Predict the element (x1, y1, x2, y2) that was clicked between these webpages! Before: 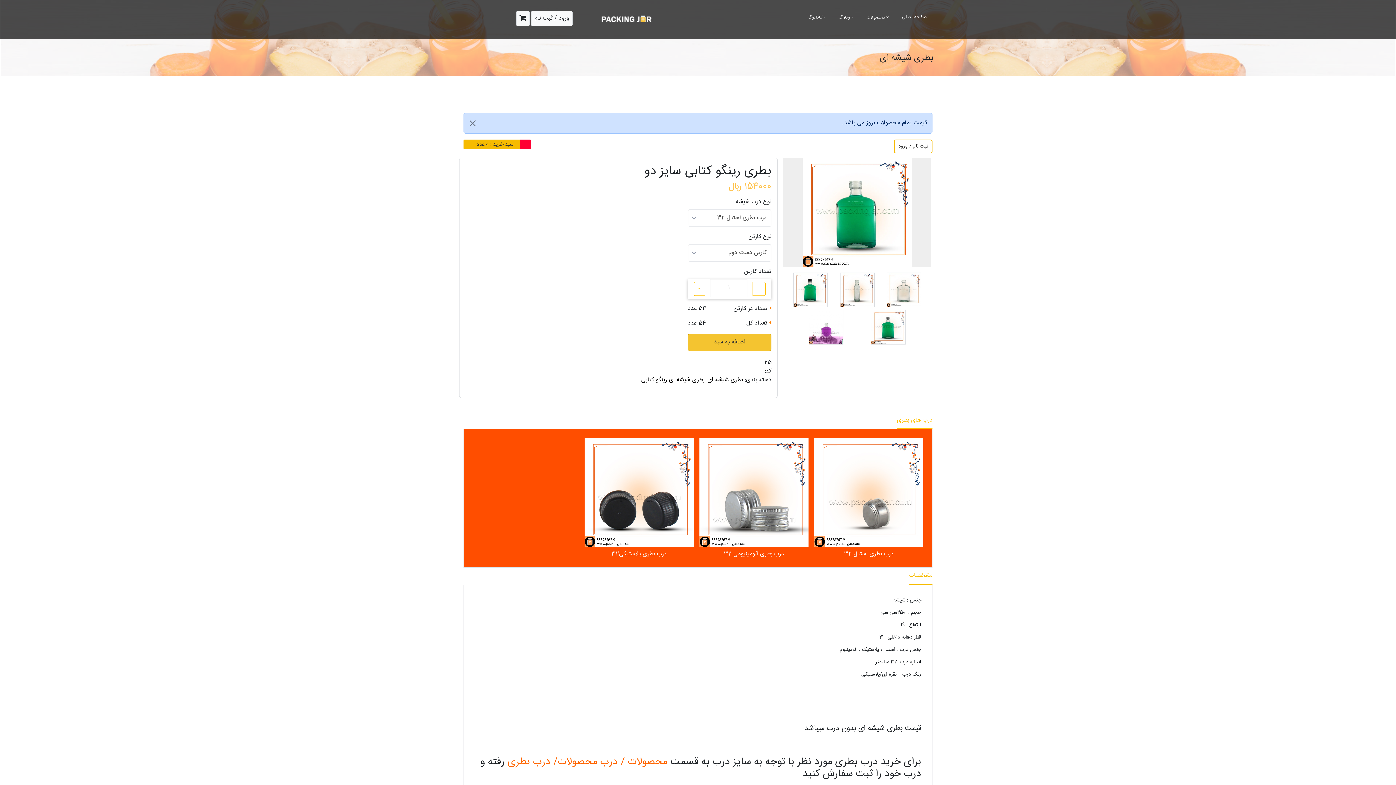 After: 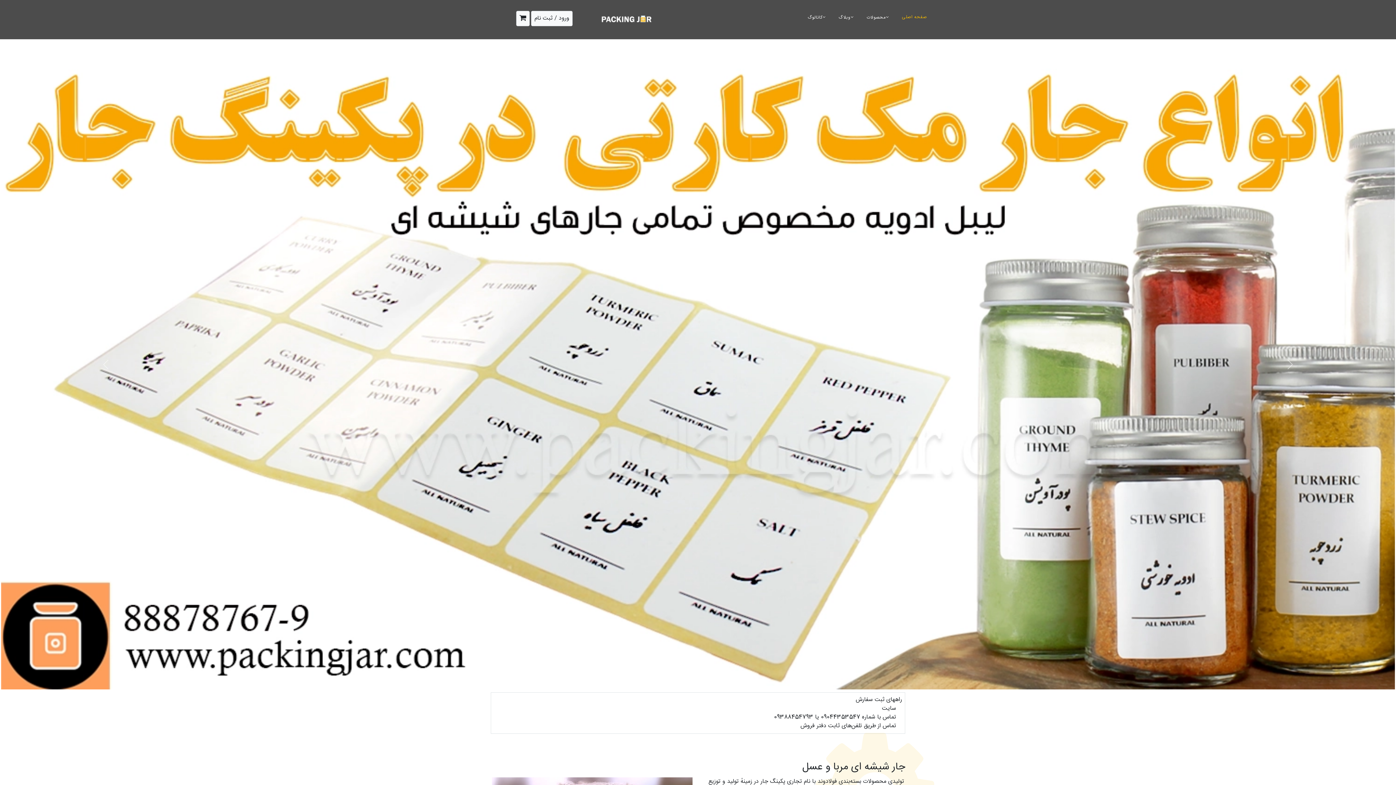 Action: label: کاتالوگ bbox: (802, 10, 833, 23)